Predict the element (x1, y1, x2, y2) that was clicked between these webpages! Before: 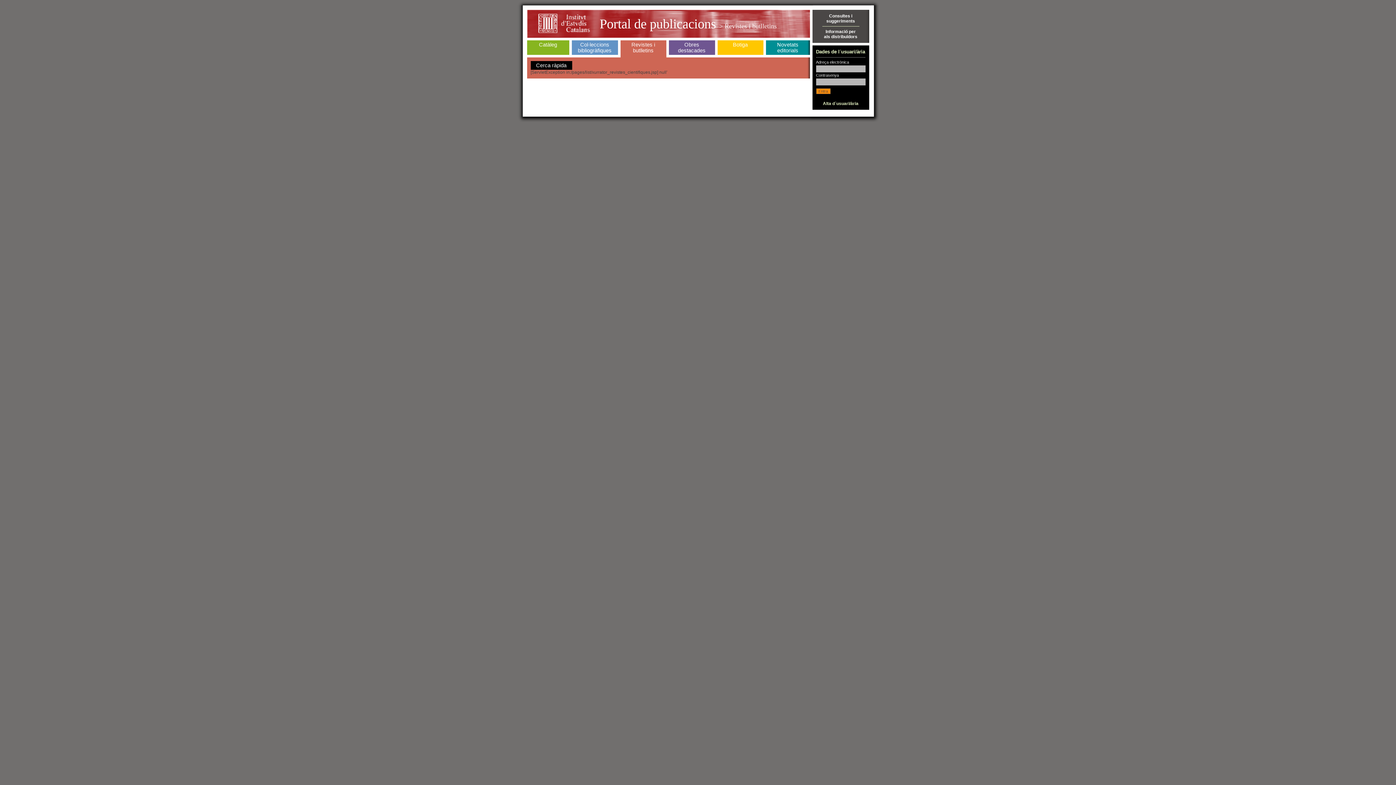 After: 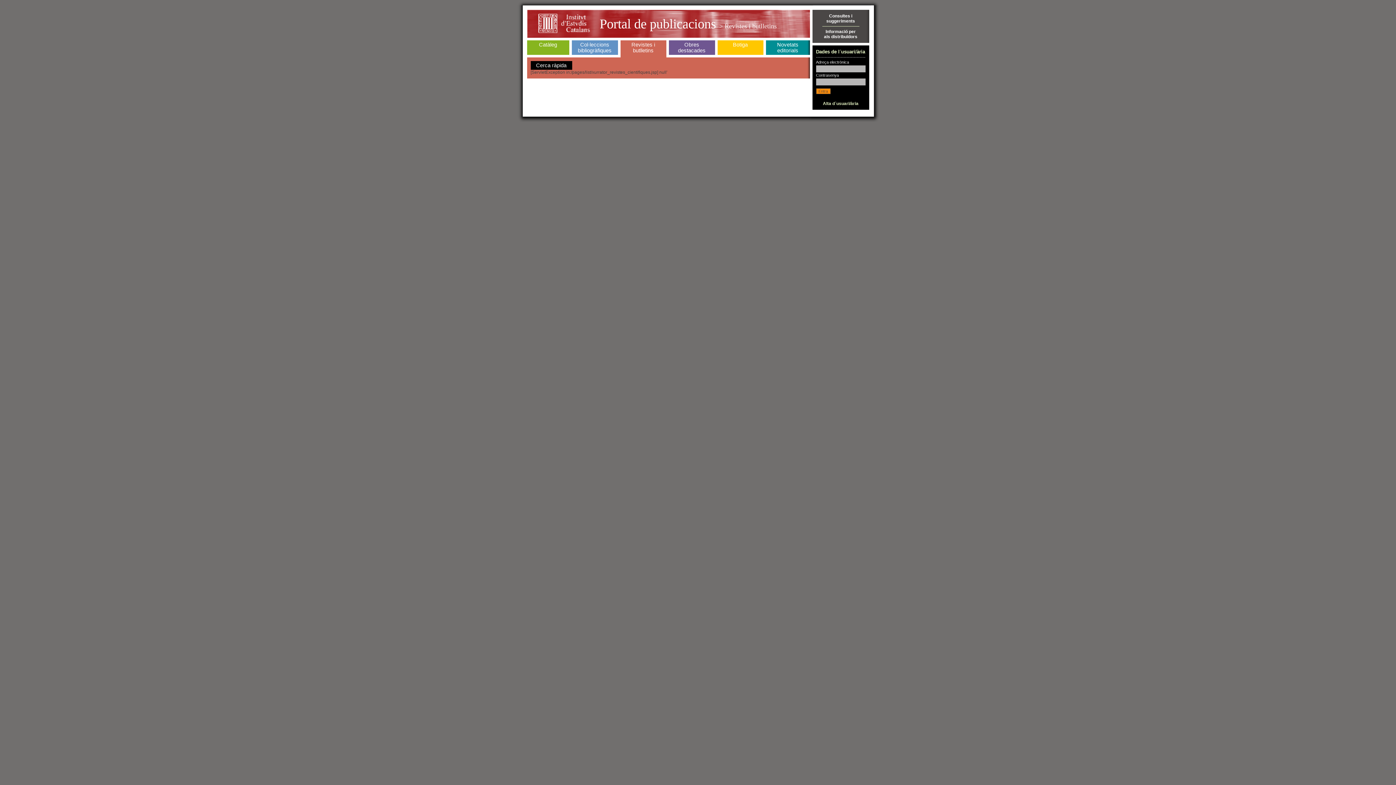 Action: label: Consultes i
suggeriments bbox: (826, 13, 855, 23)